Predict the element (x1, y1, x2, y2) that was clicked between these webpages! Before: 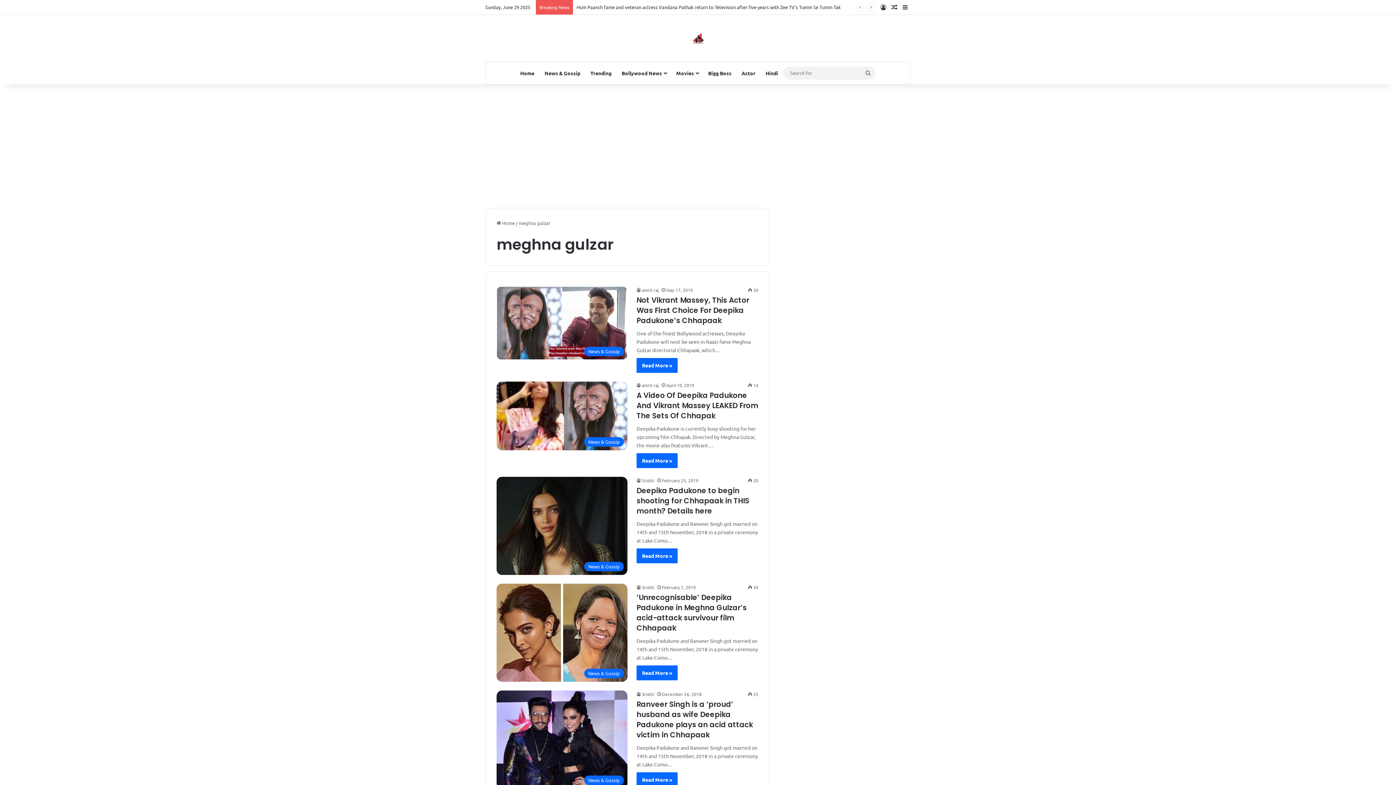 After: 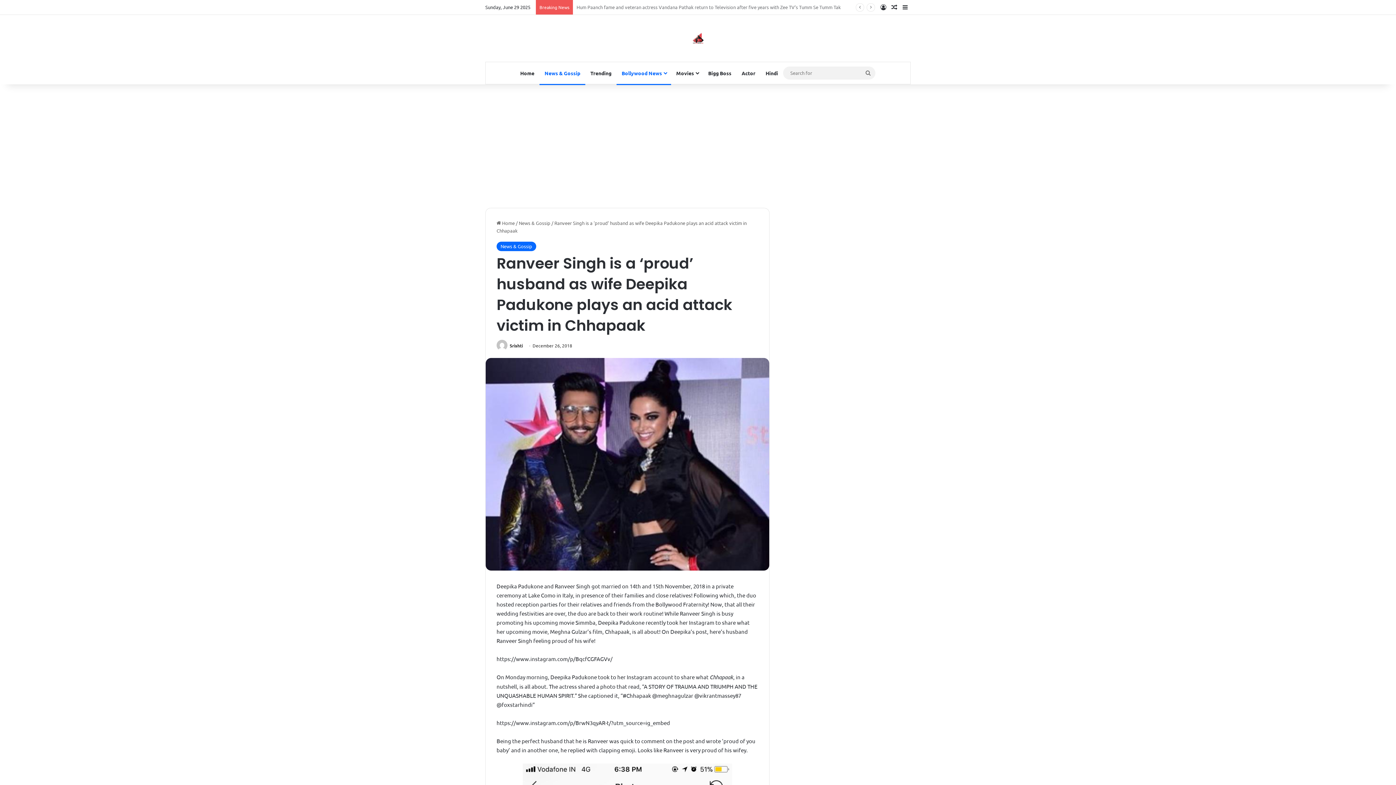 Action: bbox: (636, 772, 677, 787) label: Read More »